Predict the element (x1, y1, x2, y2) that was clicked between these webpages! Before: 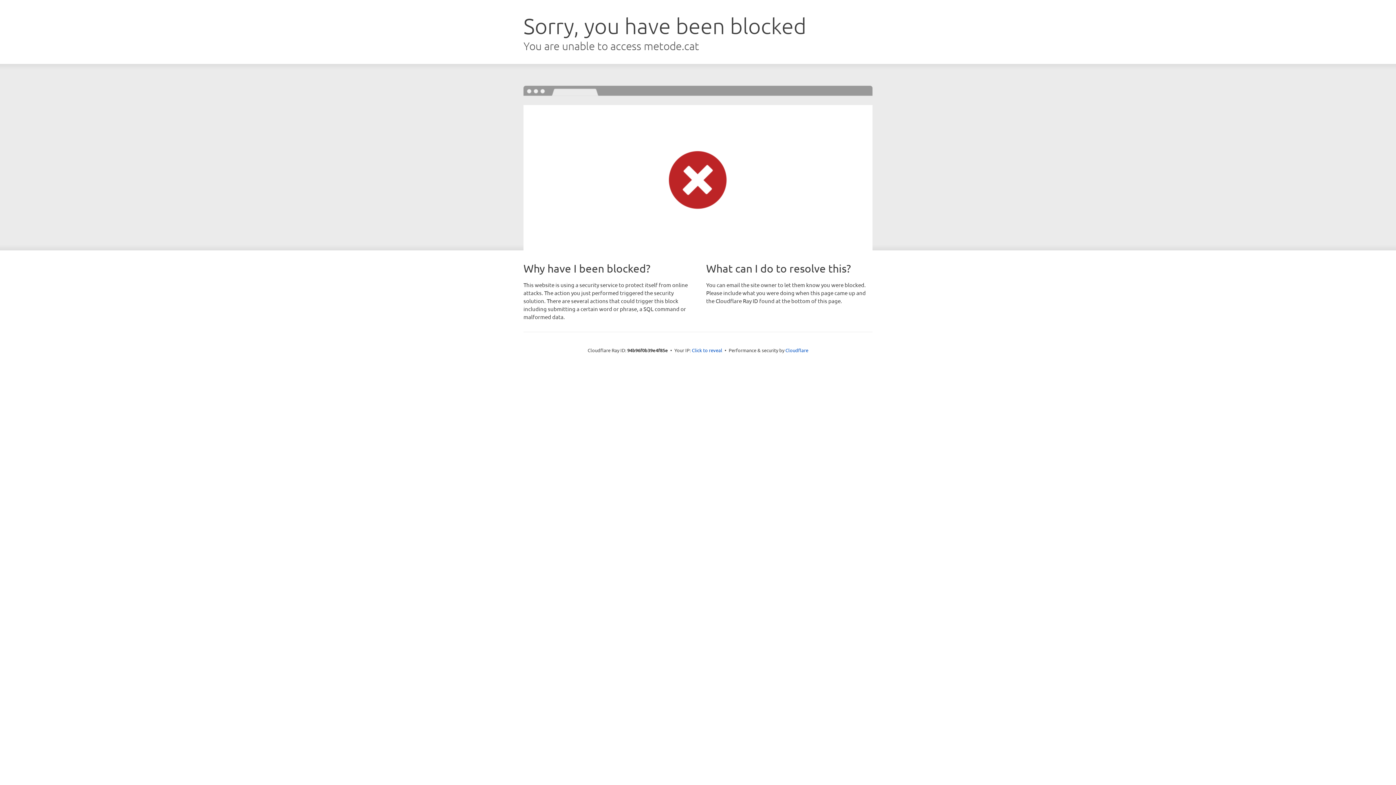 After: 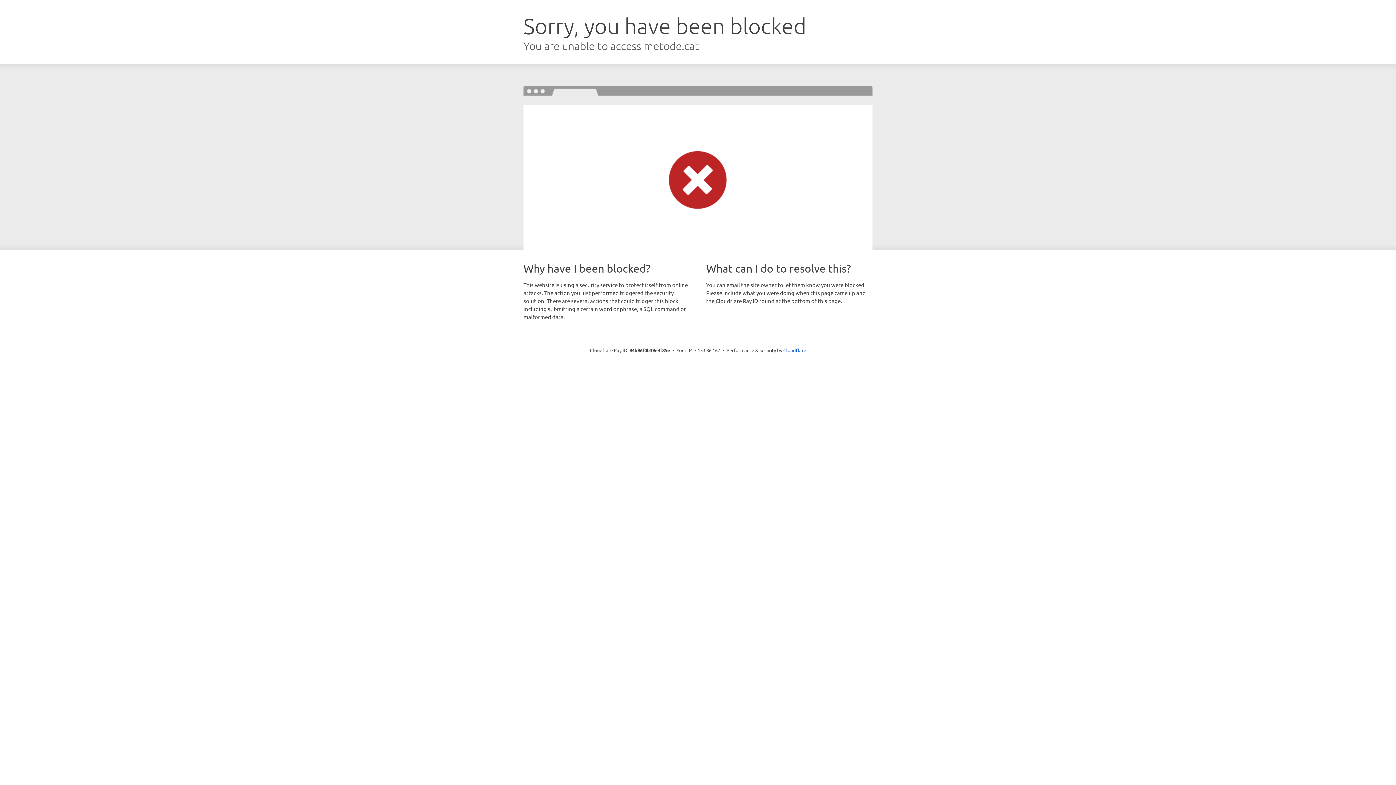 Action: label: Click to reveal bbox: (692, 346, 722, 353)